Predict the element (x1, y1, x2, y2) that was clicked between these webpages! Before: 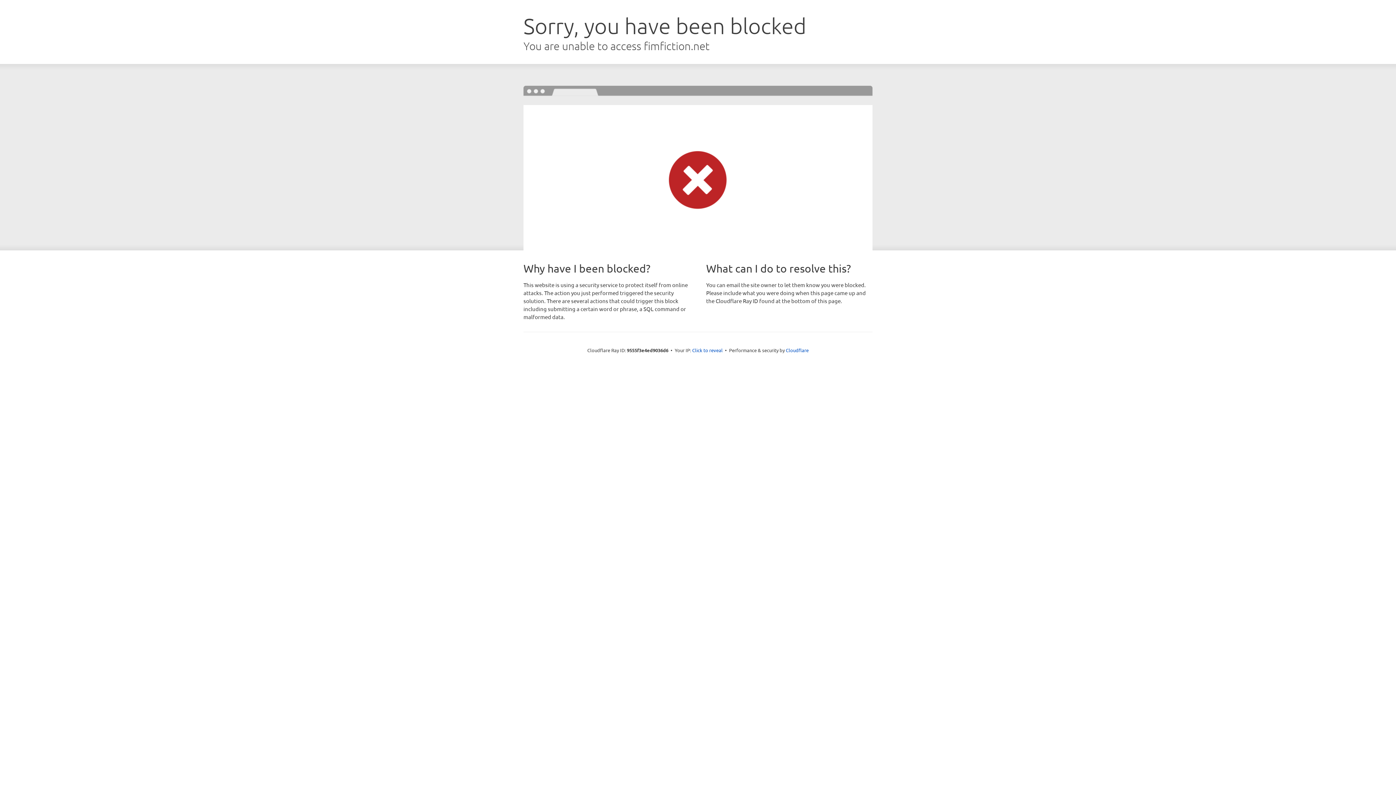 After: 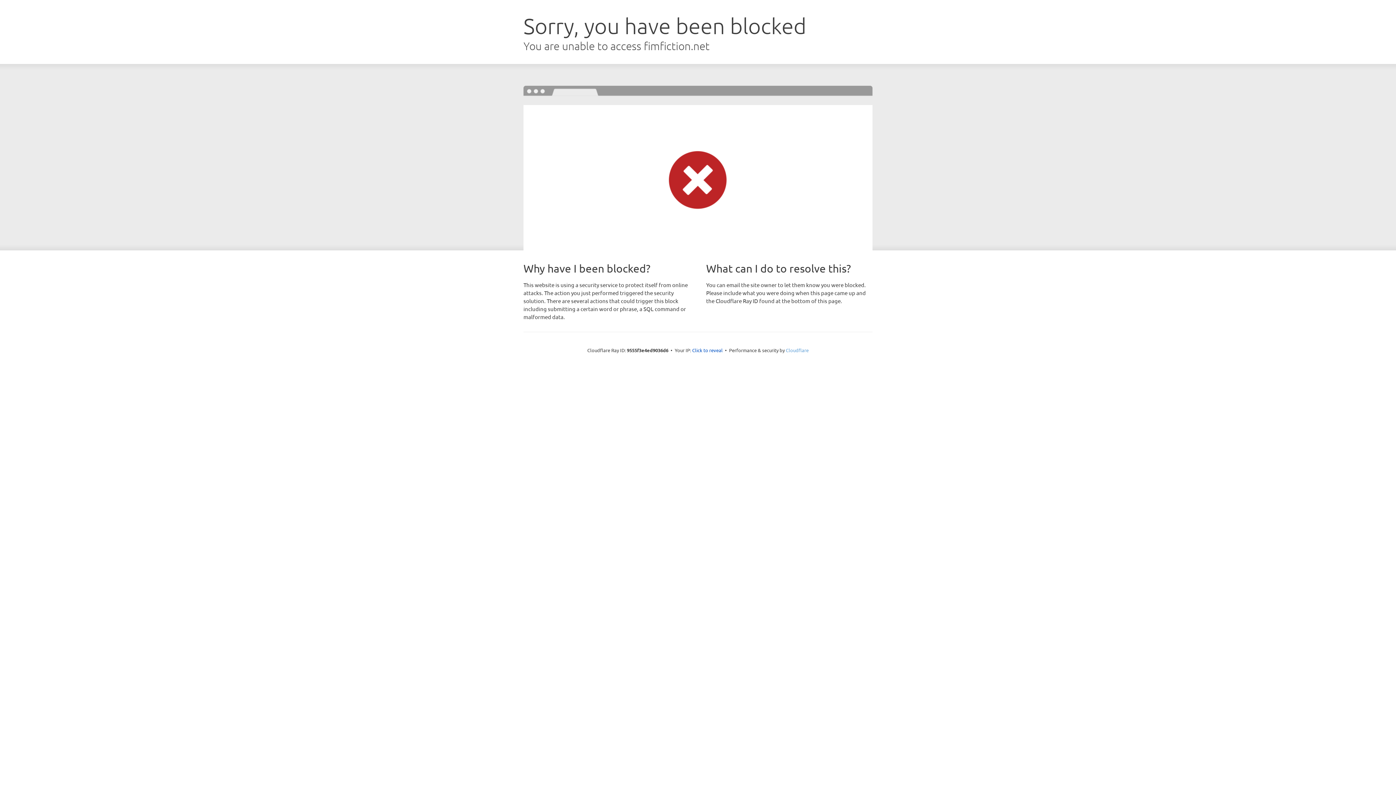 Action: bbox: (786, 347, 808, 353) label: Cloudflare